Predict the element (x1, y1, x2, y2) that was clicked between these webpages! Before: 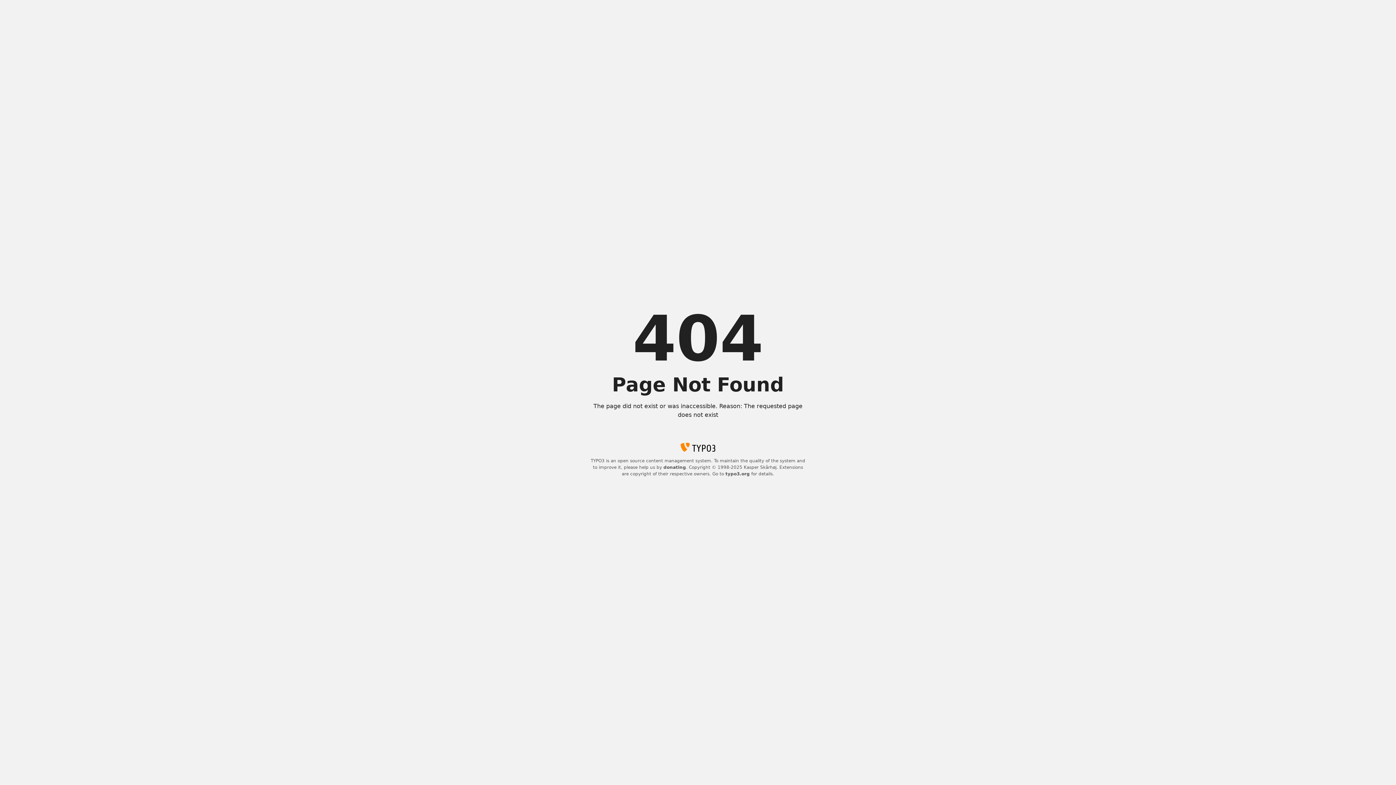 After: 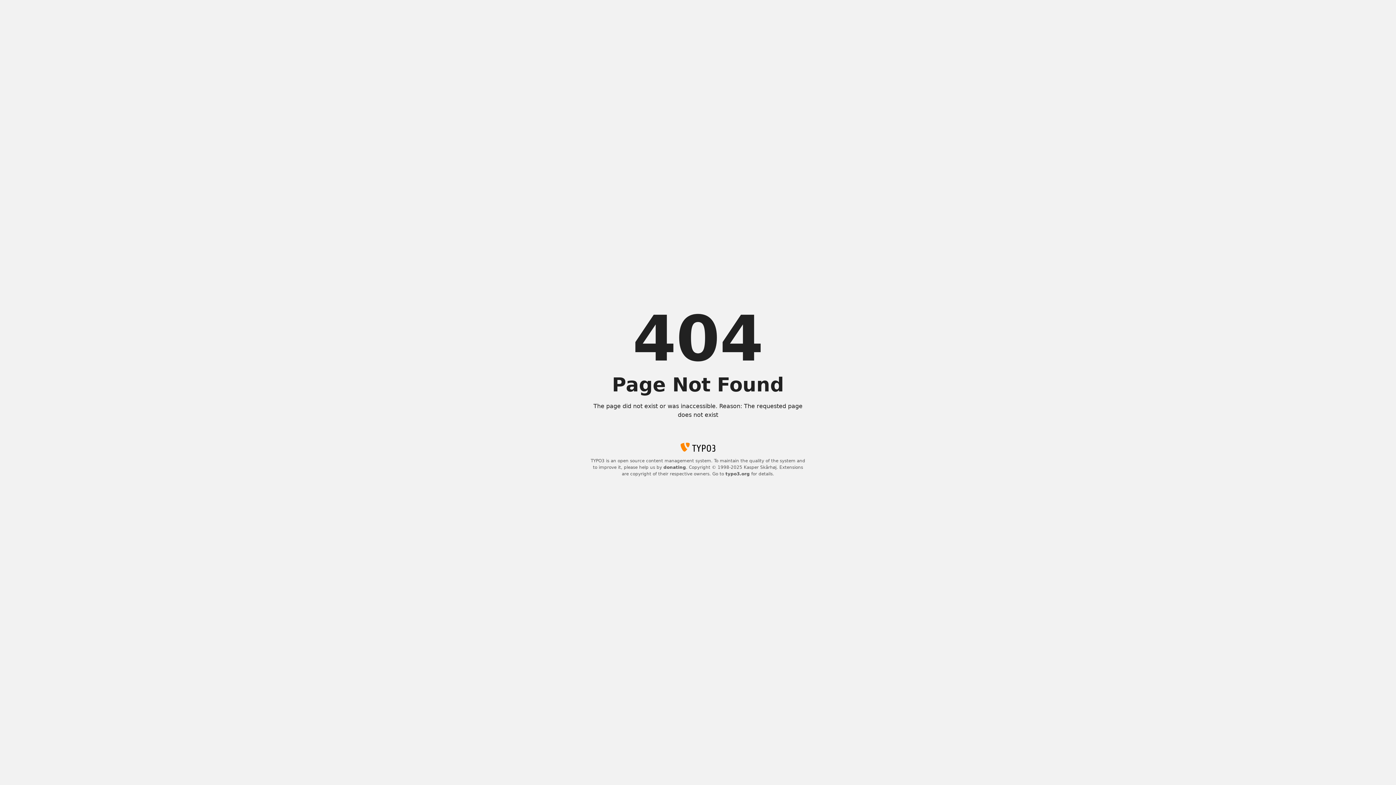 Action: bbox: (725, 471, 750, 476) label: typo3.org